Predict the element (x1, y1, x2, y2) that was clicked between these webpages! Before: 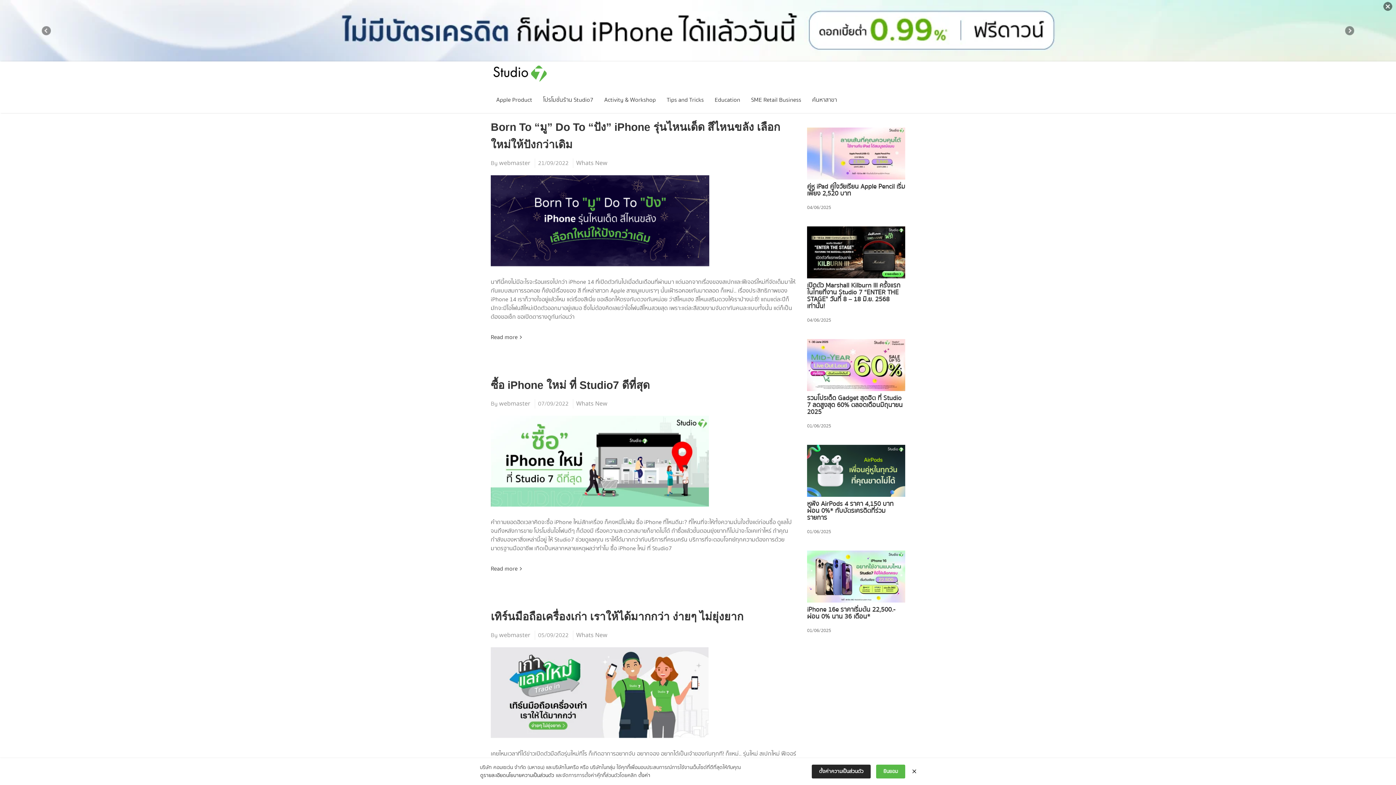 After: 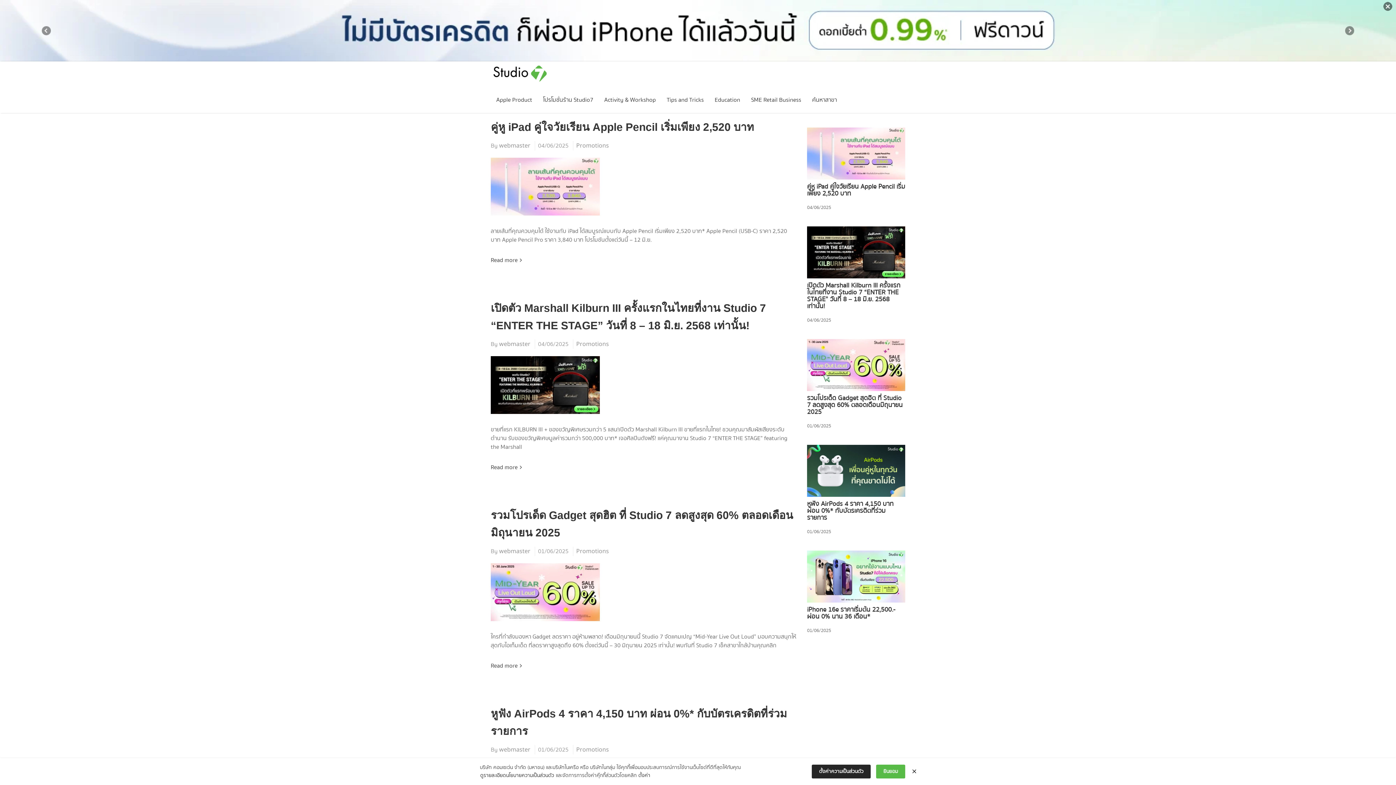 Action: bbox: (499, 158, 530, 167) label: webmaster